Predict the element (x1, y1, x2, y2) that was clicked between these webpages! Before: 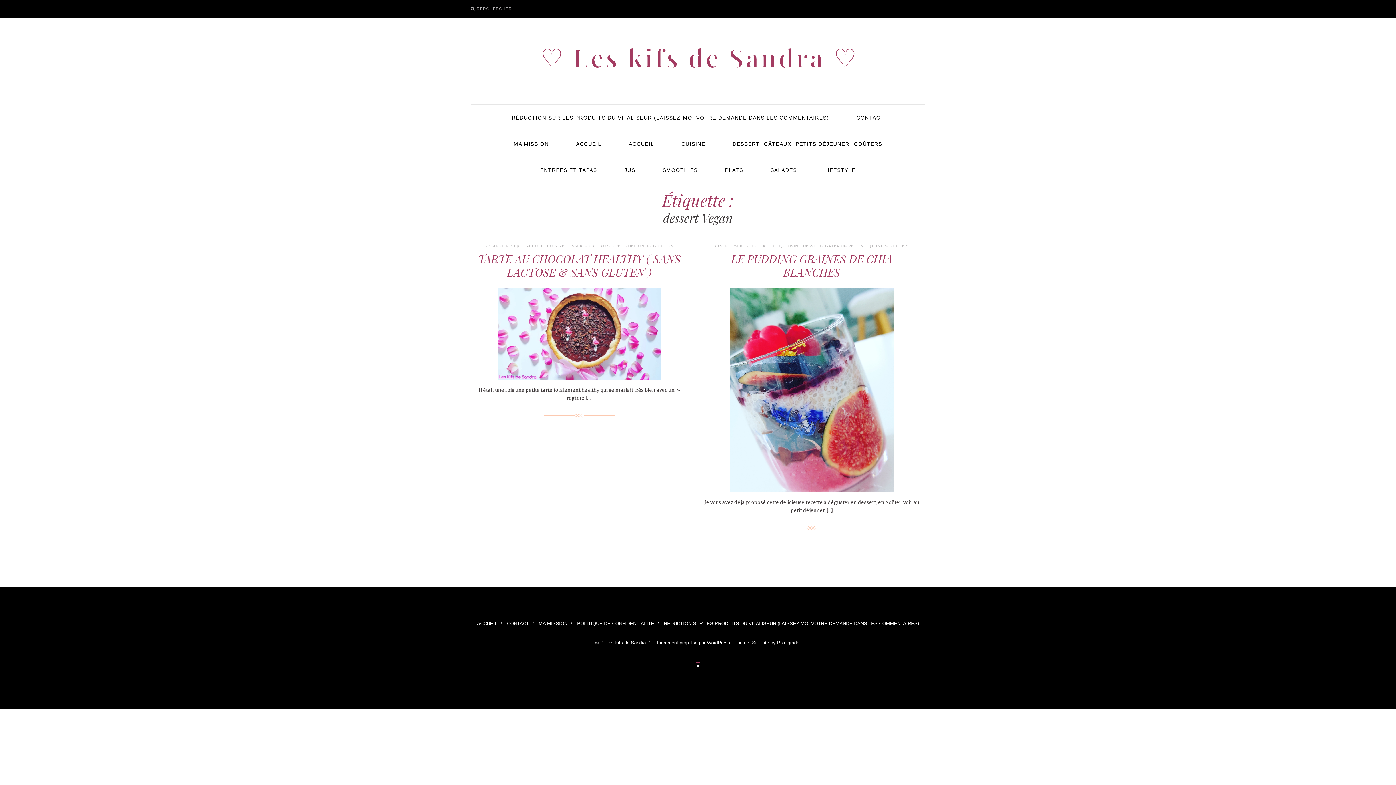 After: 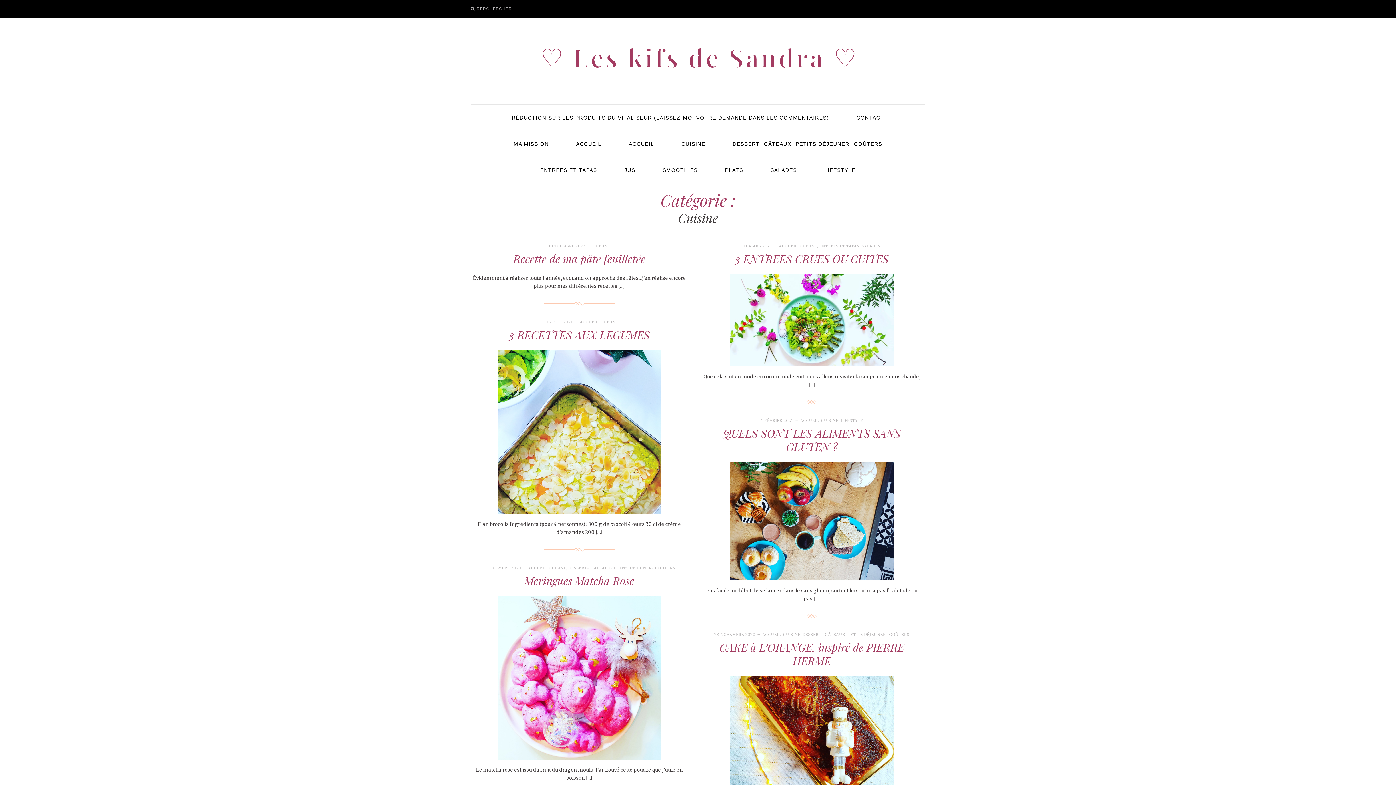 Action: bbox: (783, 243, 801, 248) label: CUISINE